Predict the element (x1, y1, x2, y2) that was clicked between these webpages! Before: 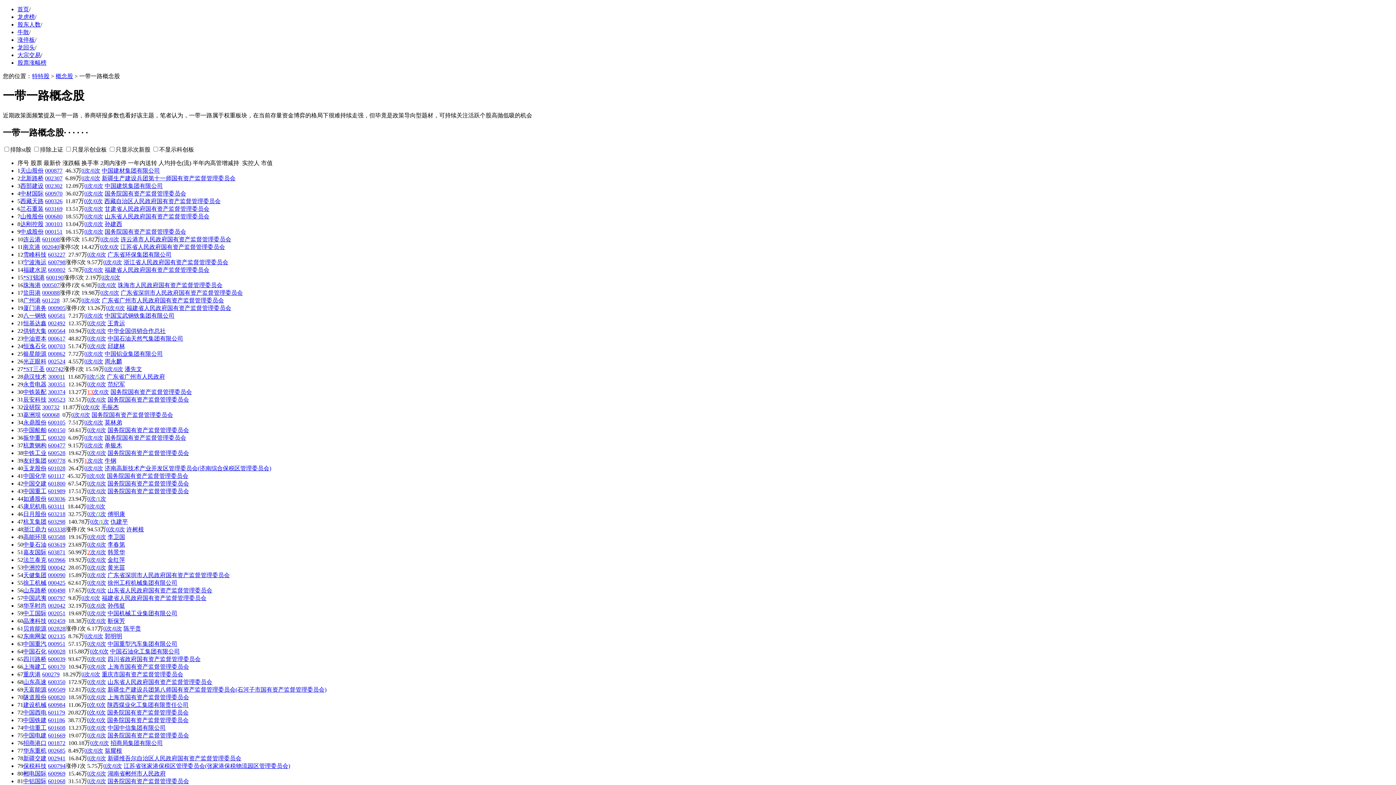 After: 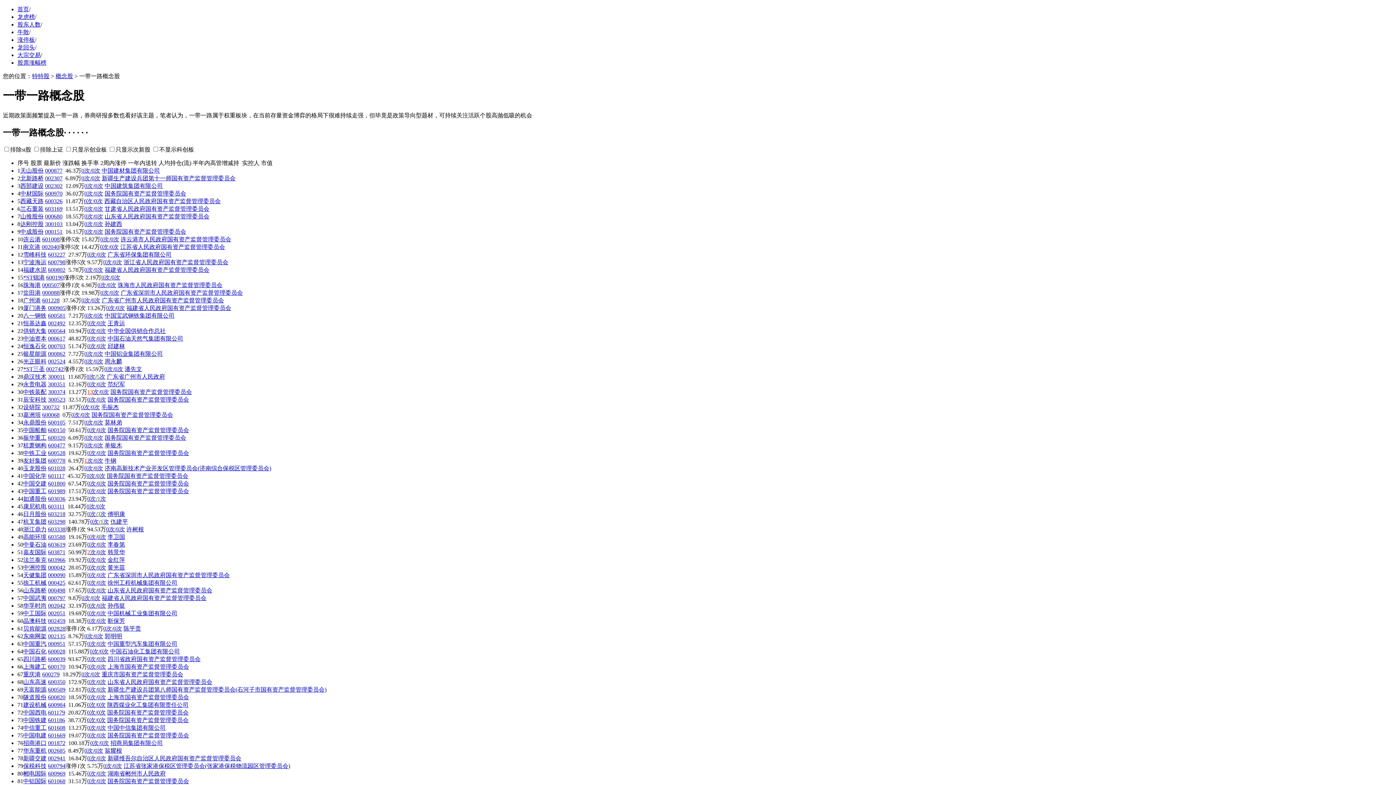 Action: label: 002051 bbox: (48, 610, 65, 616)